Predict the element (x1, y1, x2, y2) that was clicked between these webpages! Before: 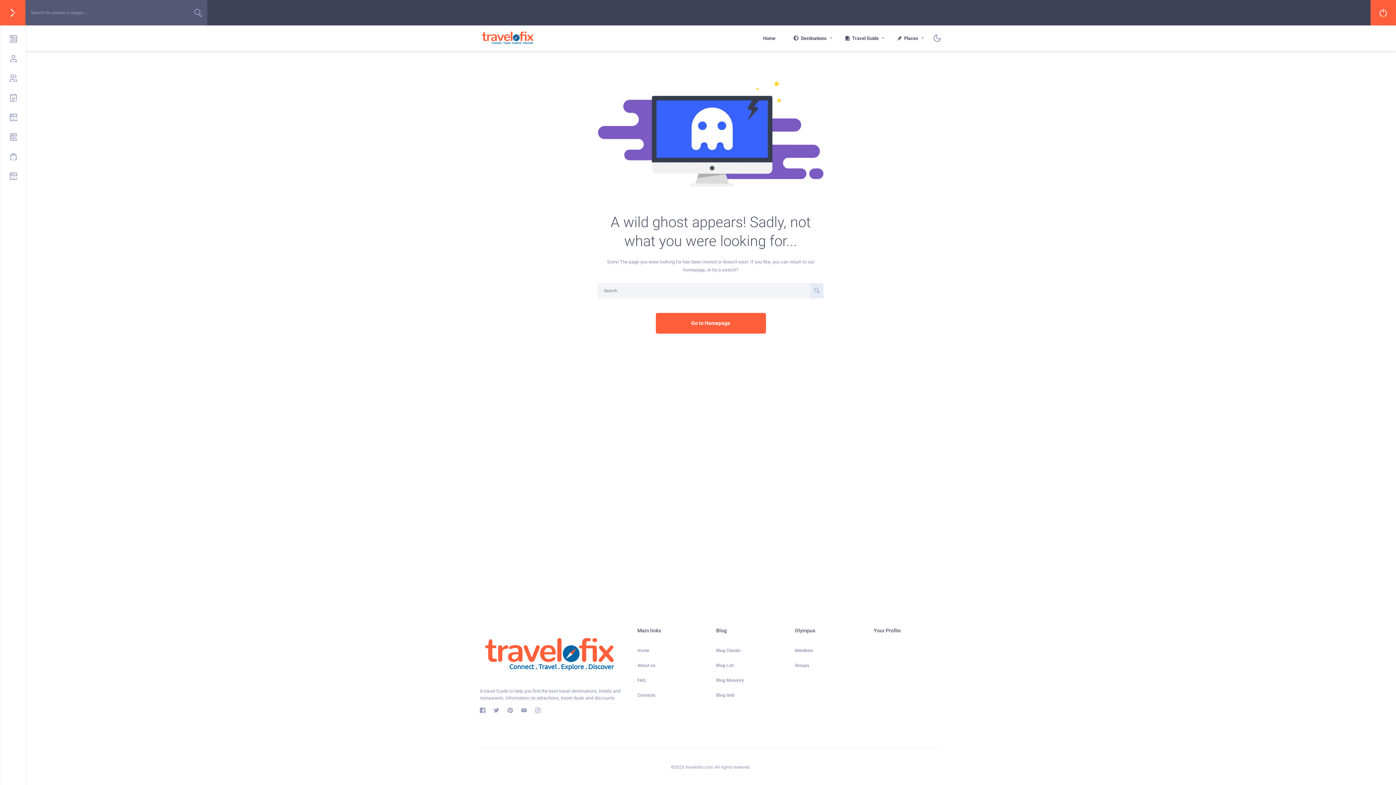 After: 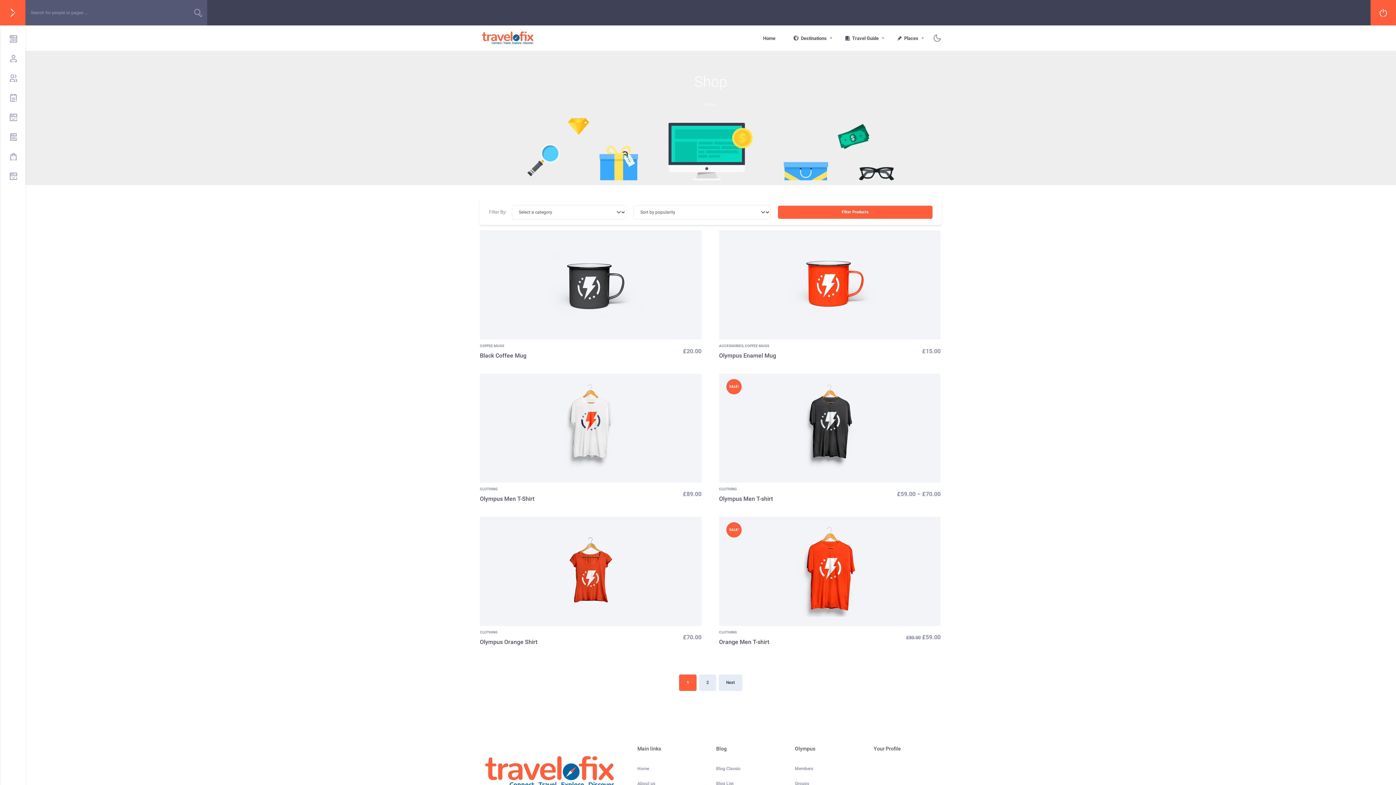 Action: bbox: (0, 146, 25, 166)